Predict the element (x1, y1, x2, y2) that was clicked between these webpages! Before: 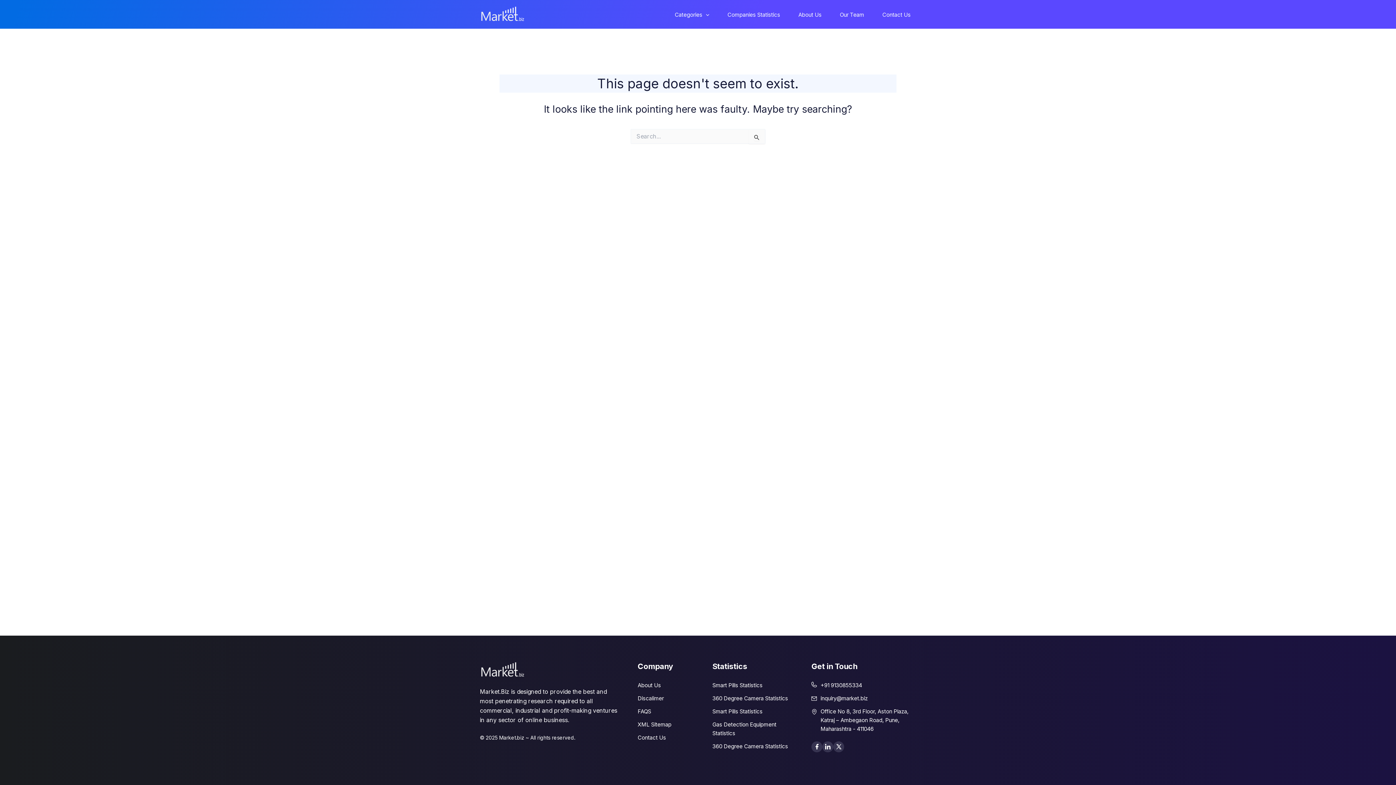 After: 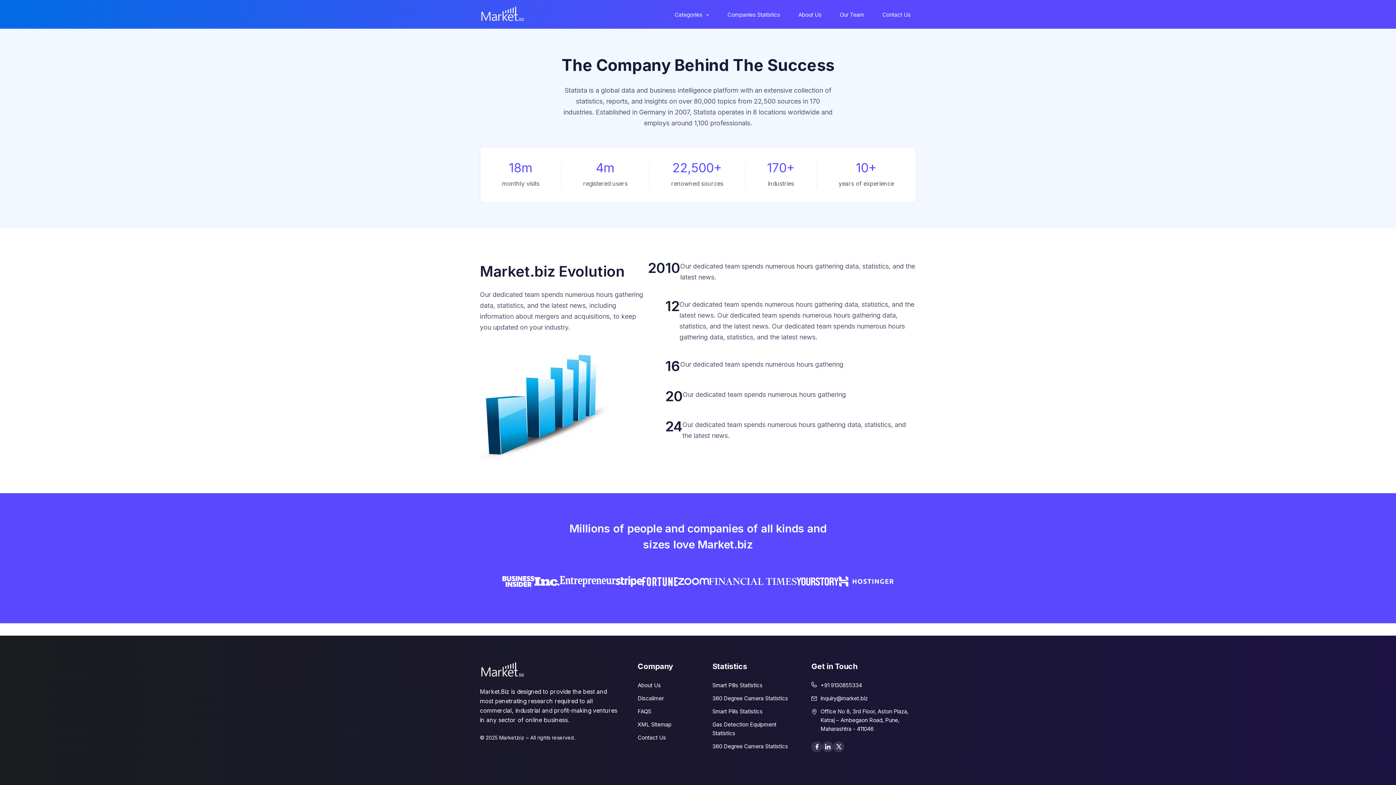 Action: label: About Us bbox: (785, 10, 827, 19)